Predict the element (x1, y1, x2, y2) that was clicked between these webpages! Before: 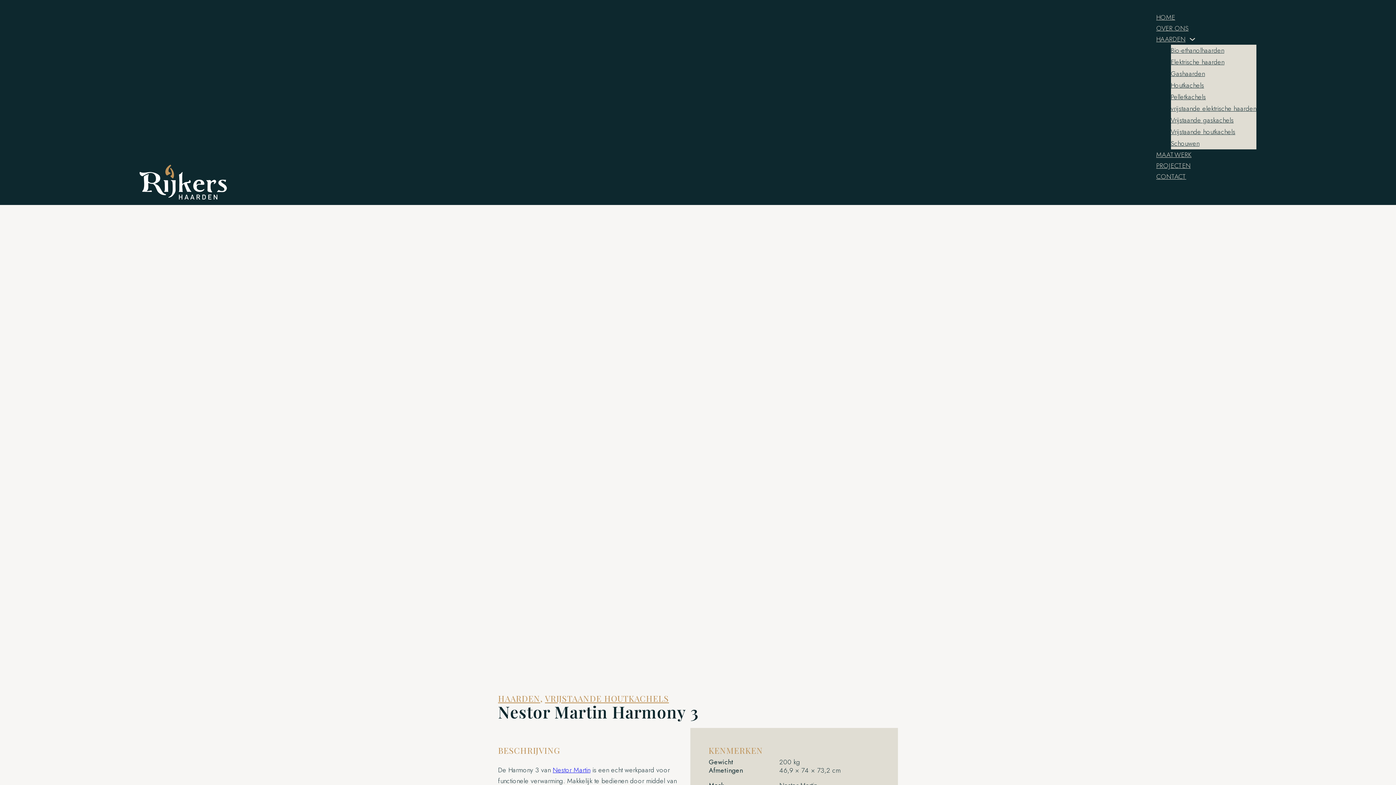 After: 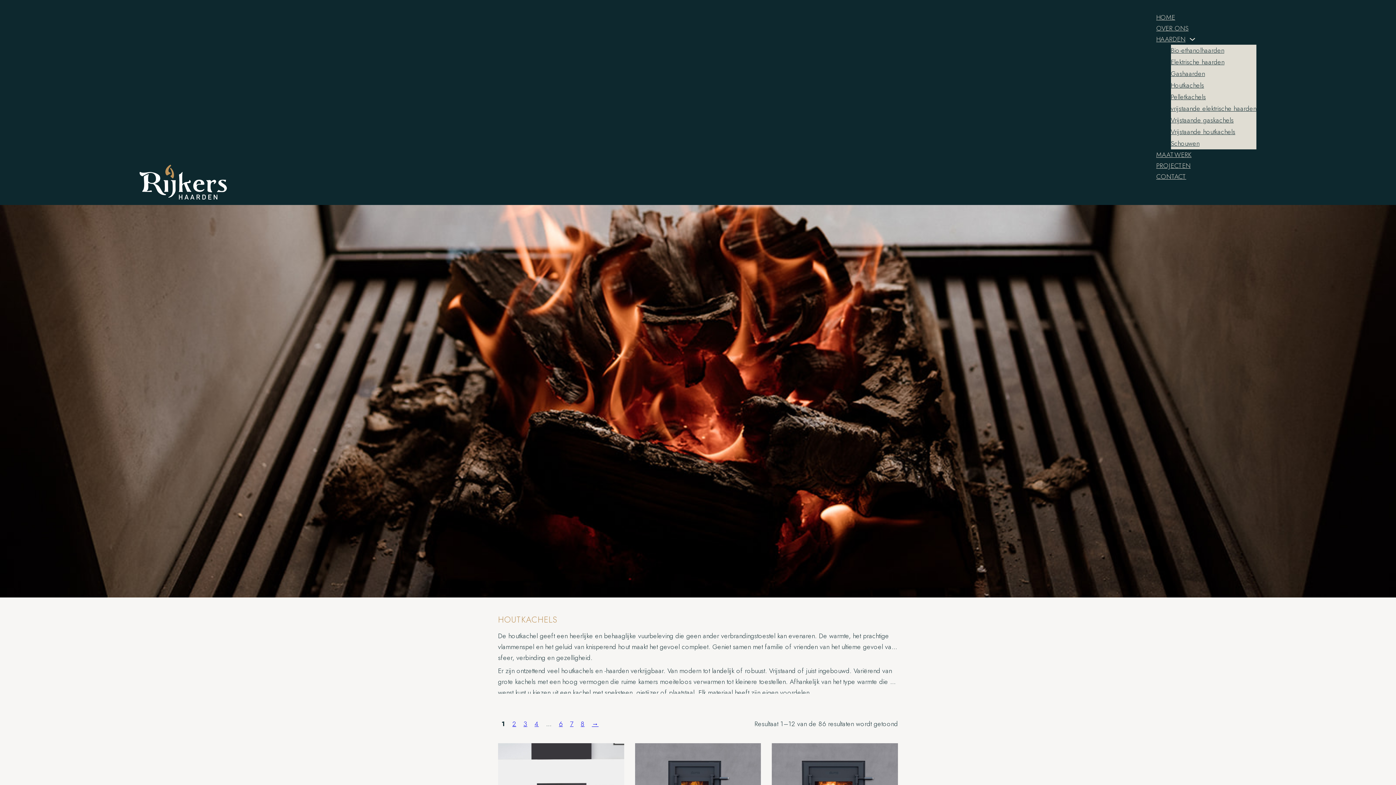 Action: label: Houtkachels bbox: (1171, 80, 1204, 90)